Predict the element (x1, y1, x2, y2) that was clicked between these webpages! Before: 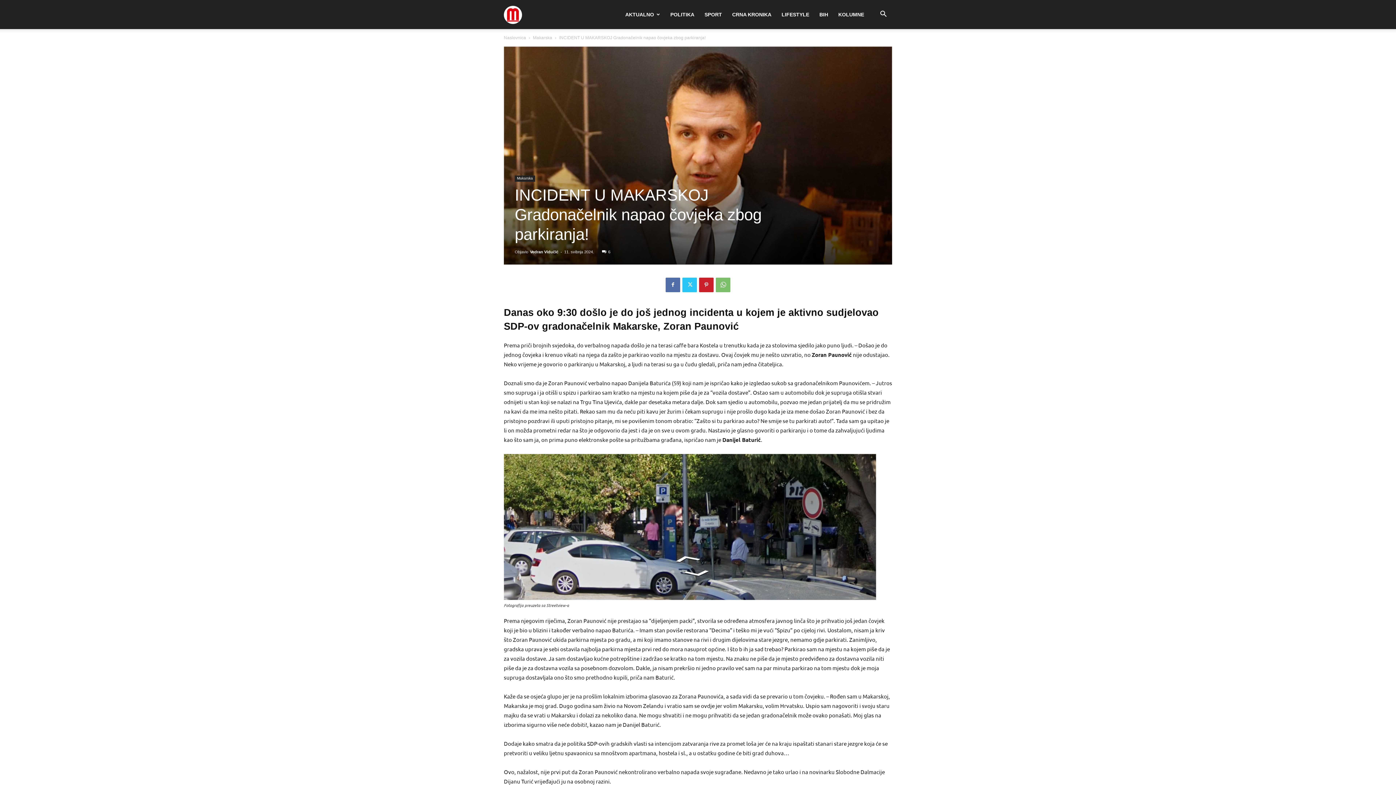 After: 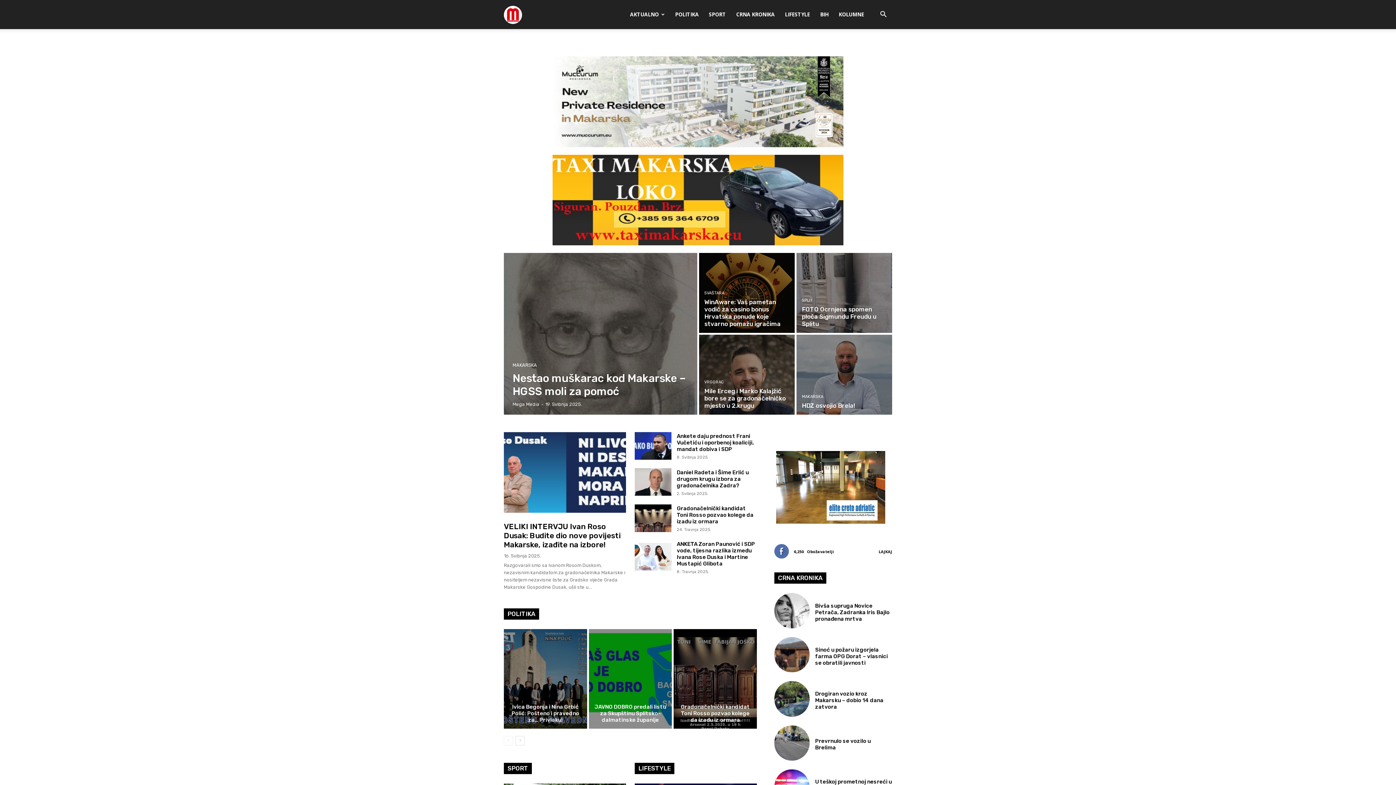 Action: label: Vedran Vidučić bbox: (530, 249, 558, 254)